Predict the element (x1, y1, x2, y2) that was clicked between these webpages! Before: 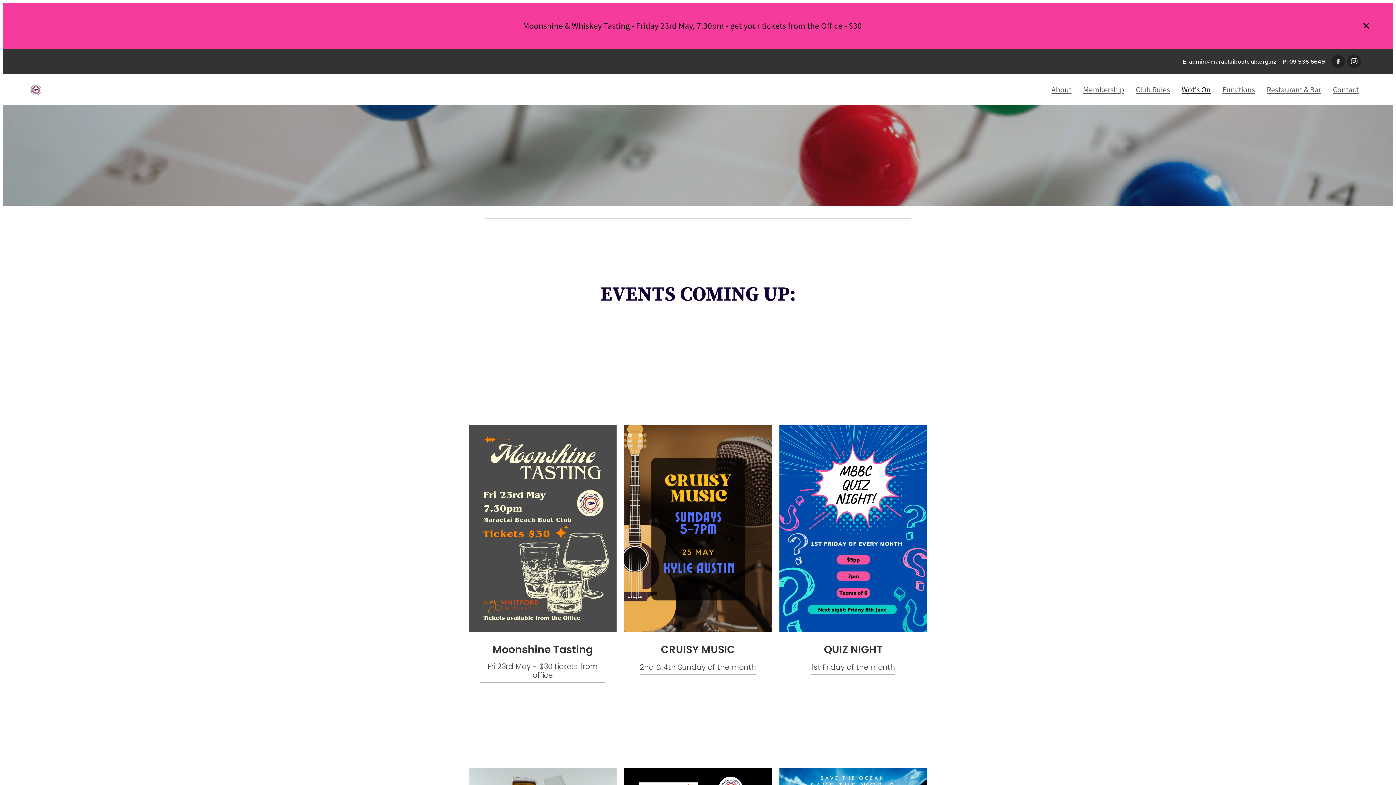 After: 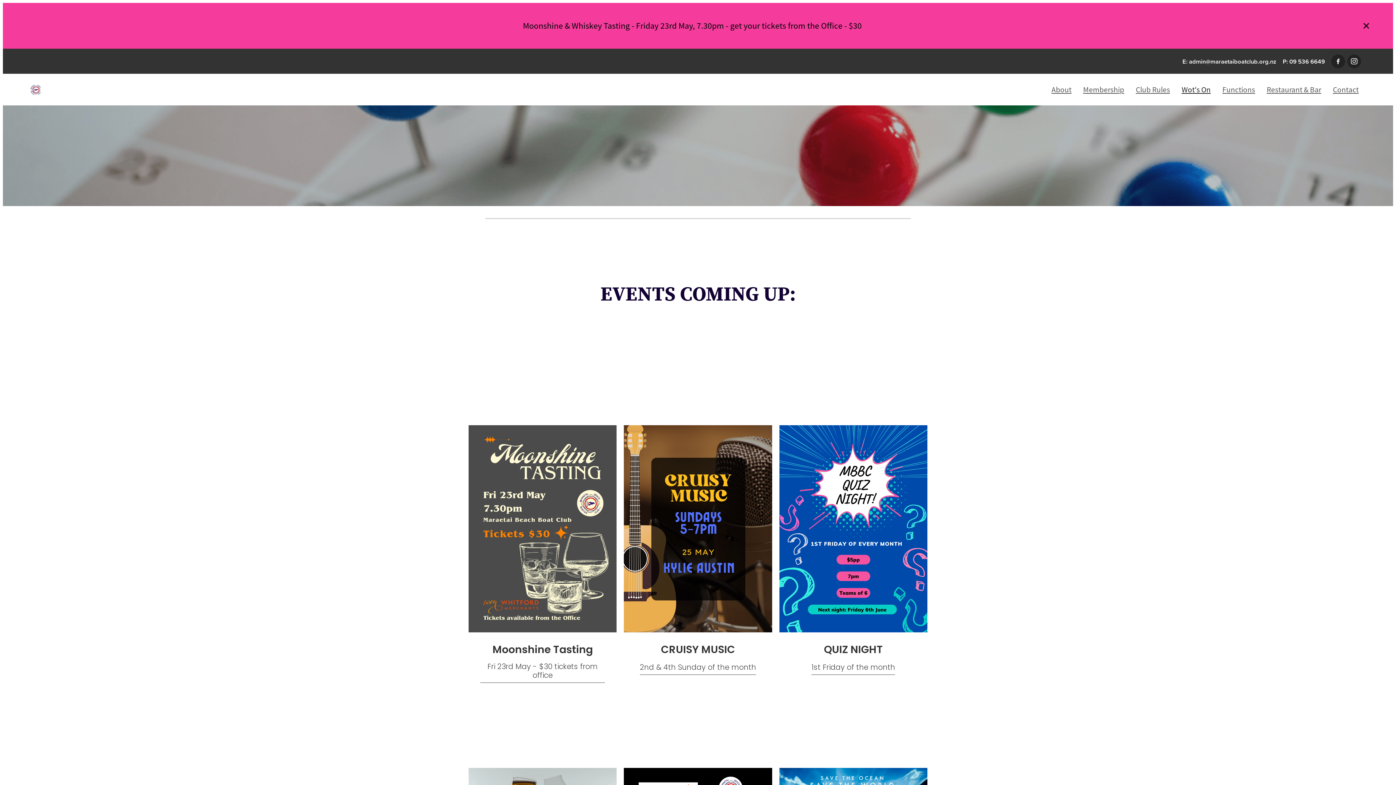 Action: bbox: (1347, 54, 1361, 68)